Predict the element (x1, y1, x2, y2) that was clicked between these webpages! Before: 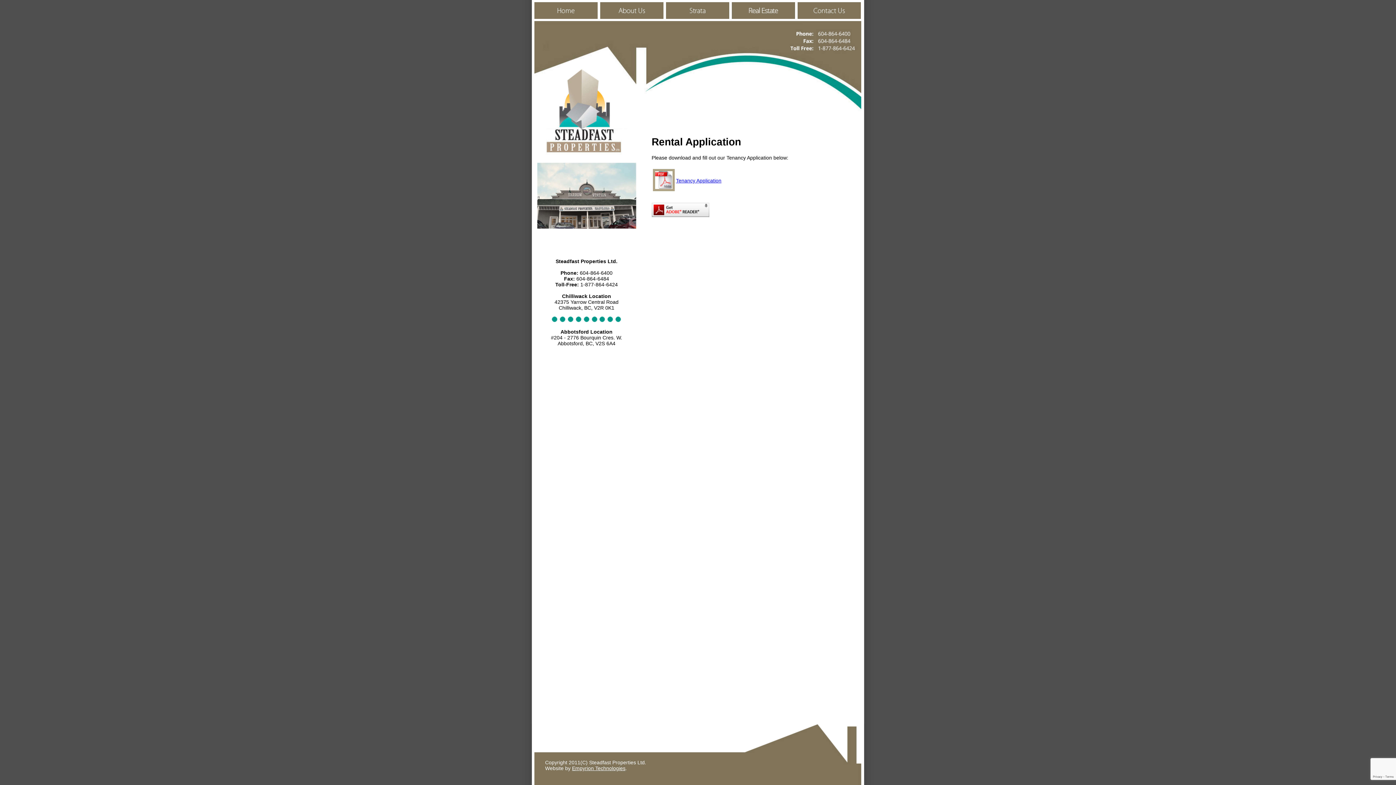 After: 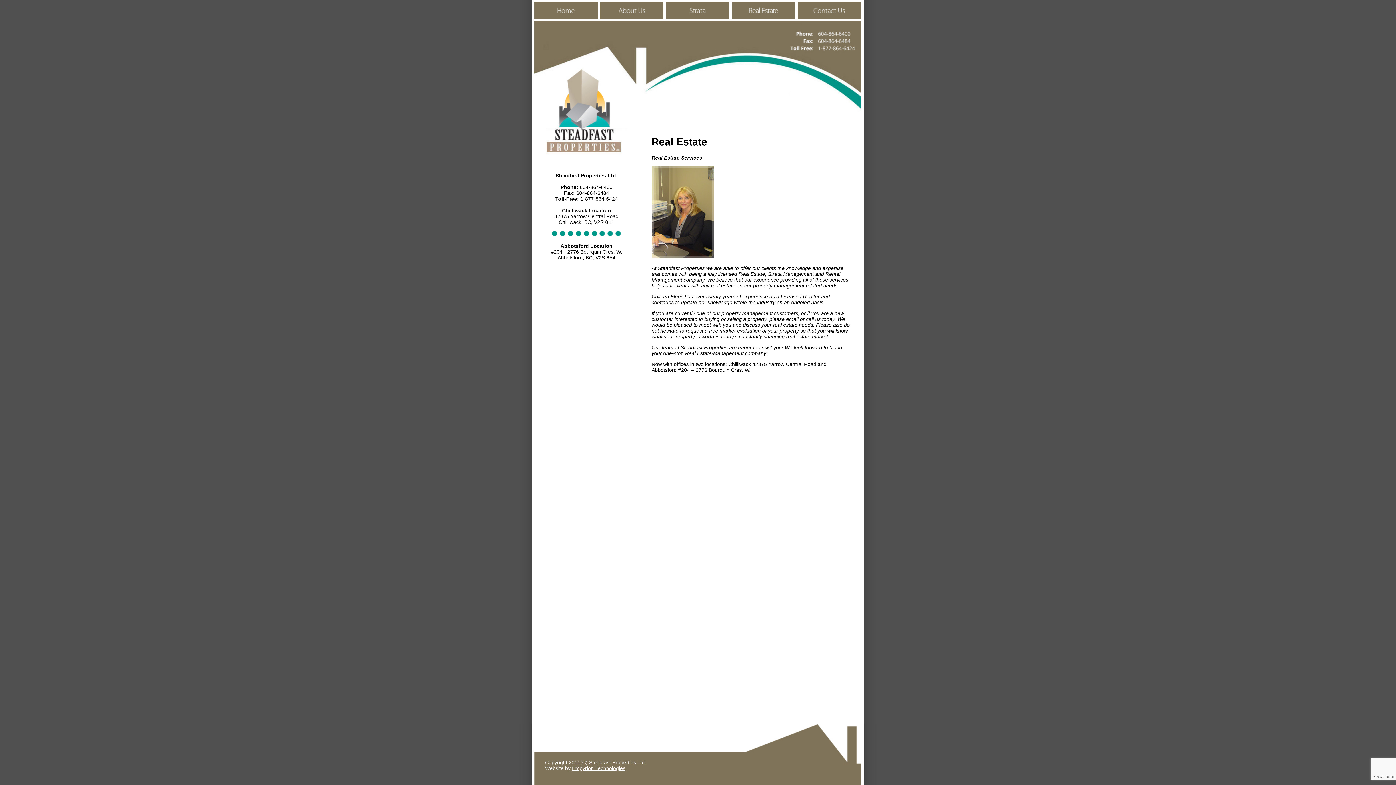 Action: bbox: (731, 2, 795, 18)